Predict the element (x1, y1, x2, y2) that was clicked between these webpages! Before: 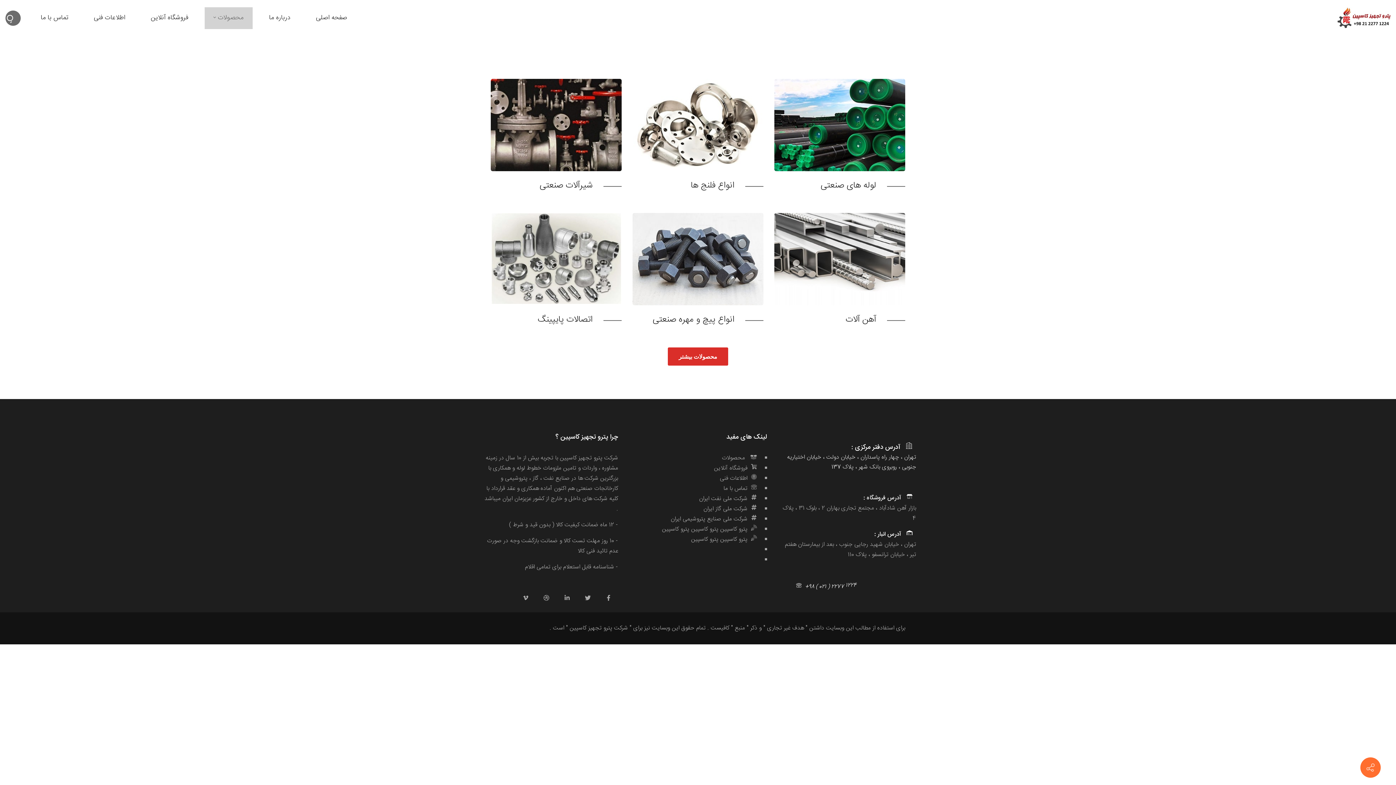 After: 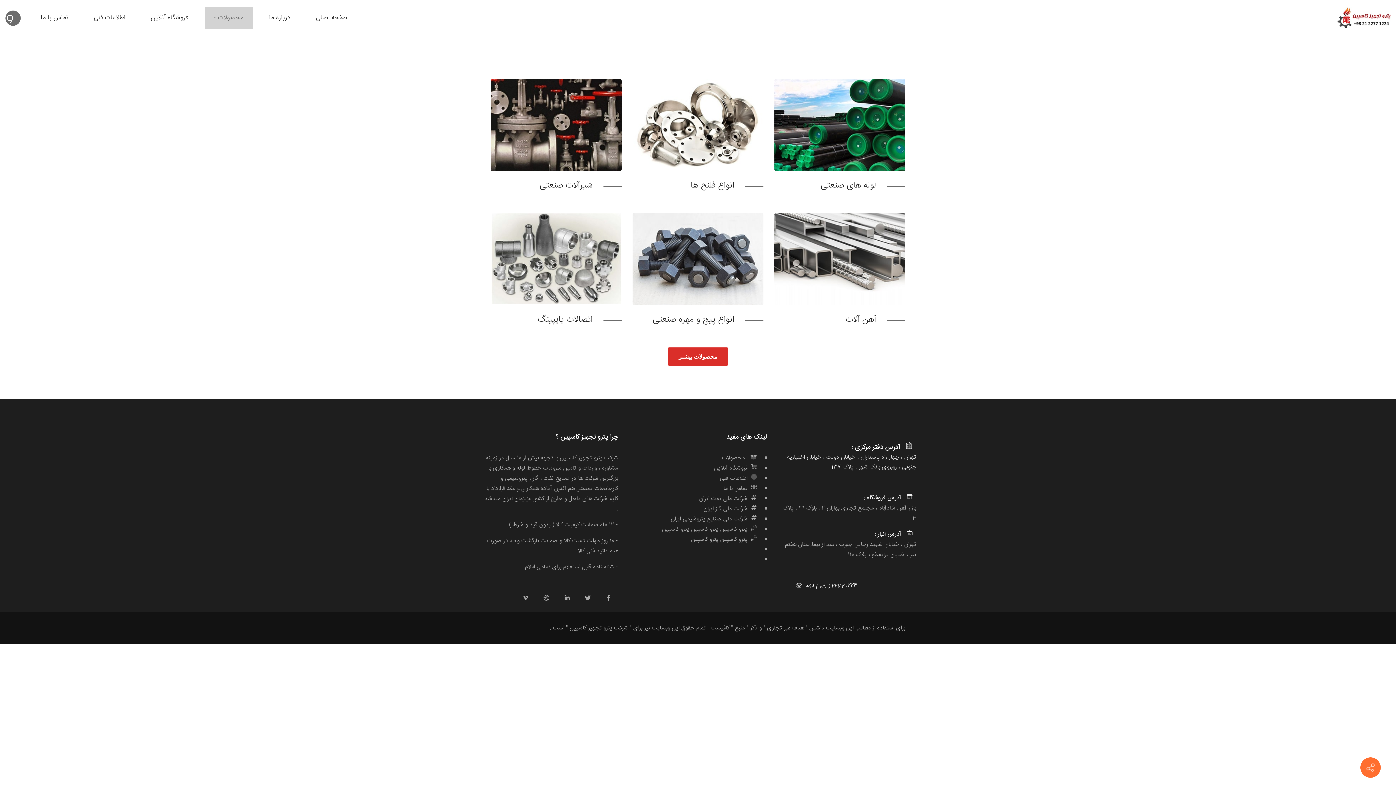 Action: label: محصولات bbox: (204, 7, 252, 29)